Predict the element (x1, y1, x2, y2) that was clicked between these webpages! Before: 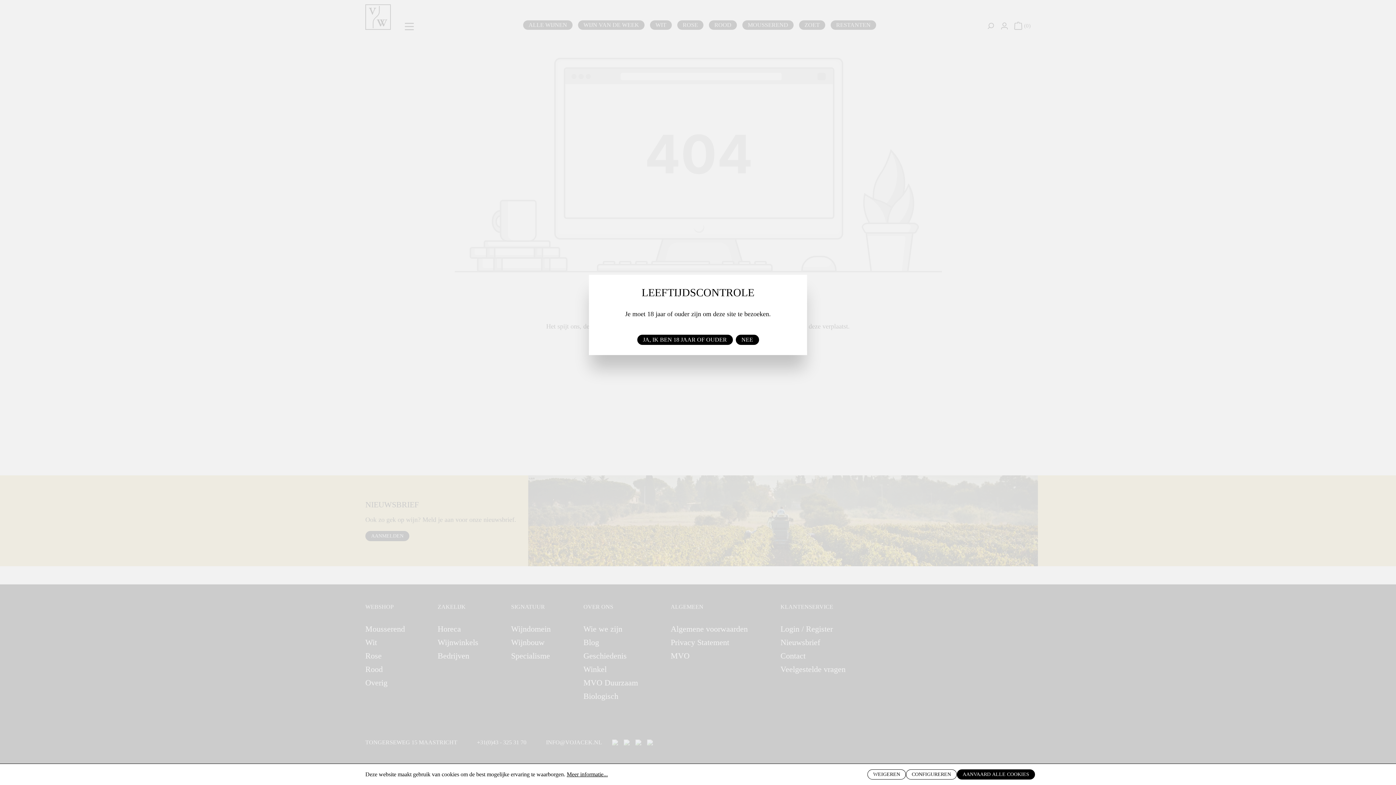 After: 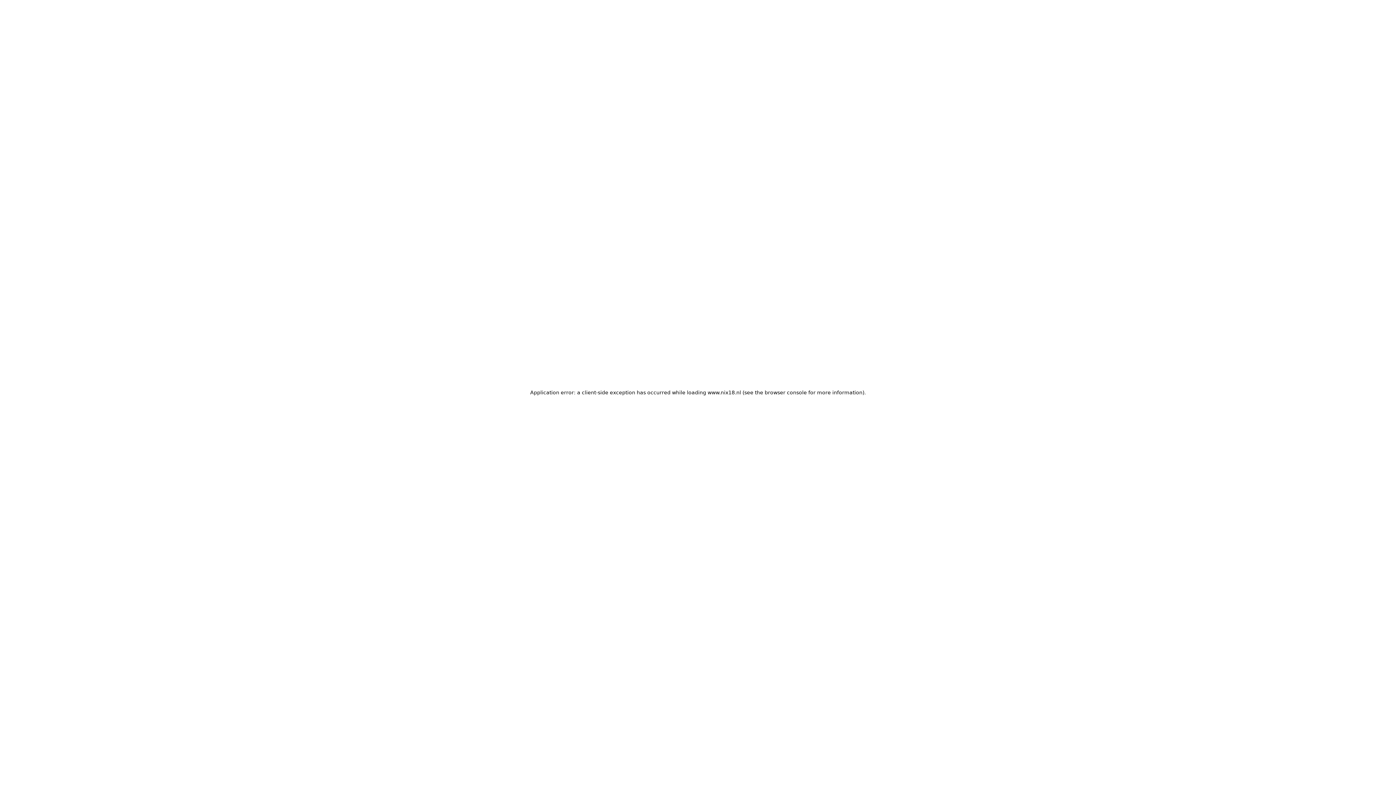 Action: bbox: (735, 334, 759, 344) label: NEE